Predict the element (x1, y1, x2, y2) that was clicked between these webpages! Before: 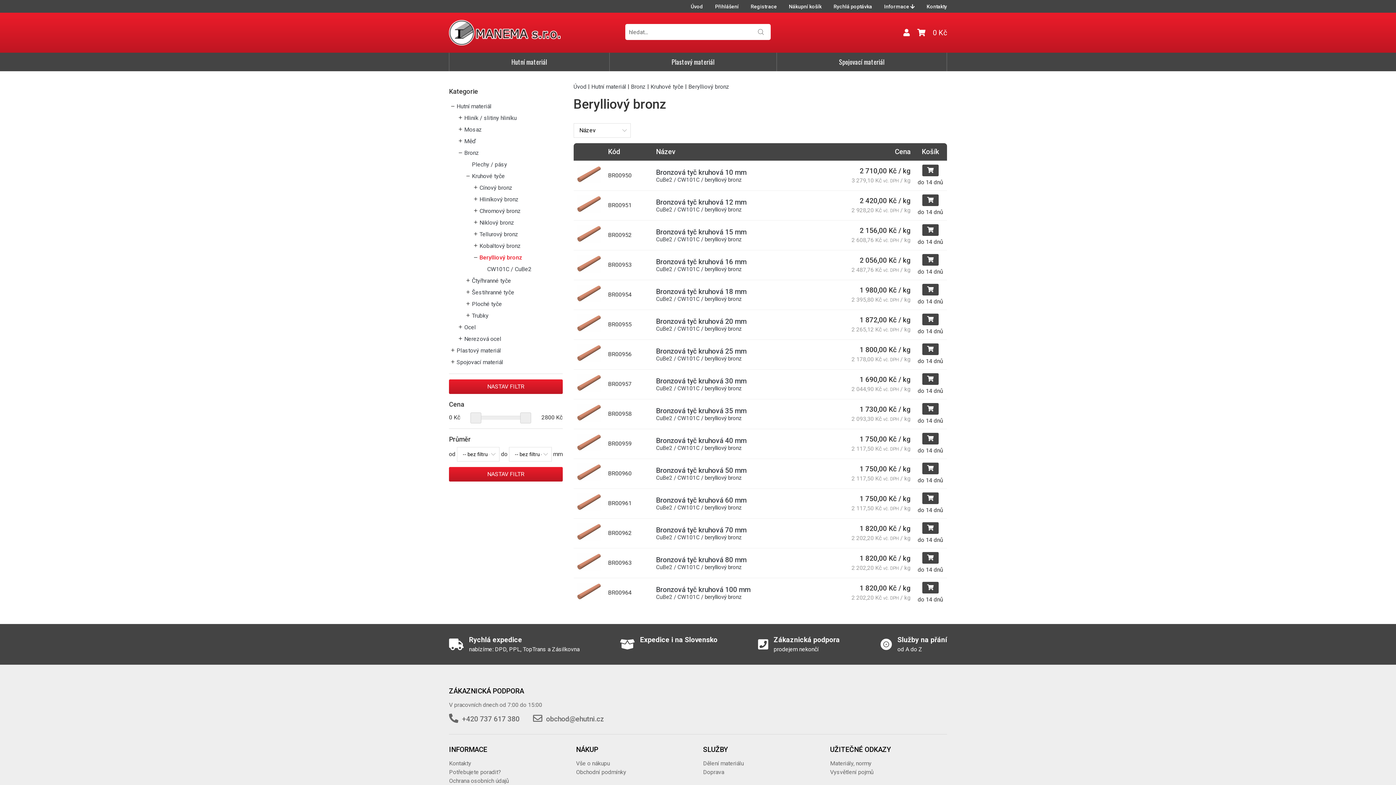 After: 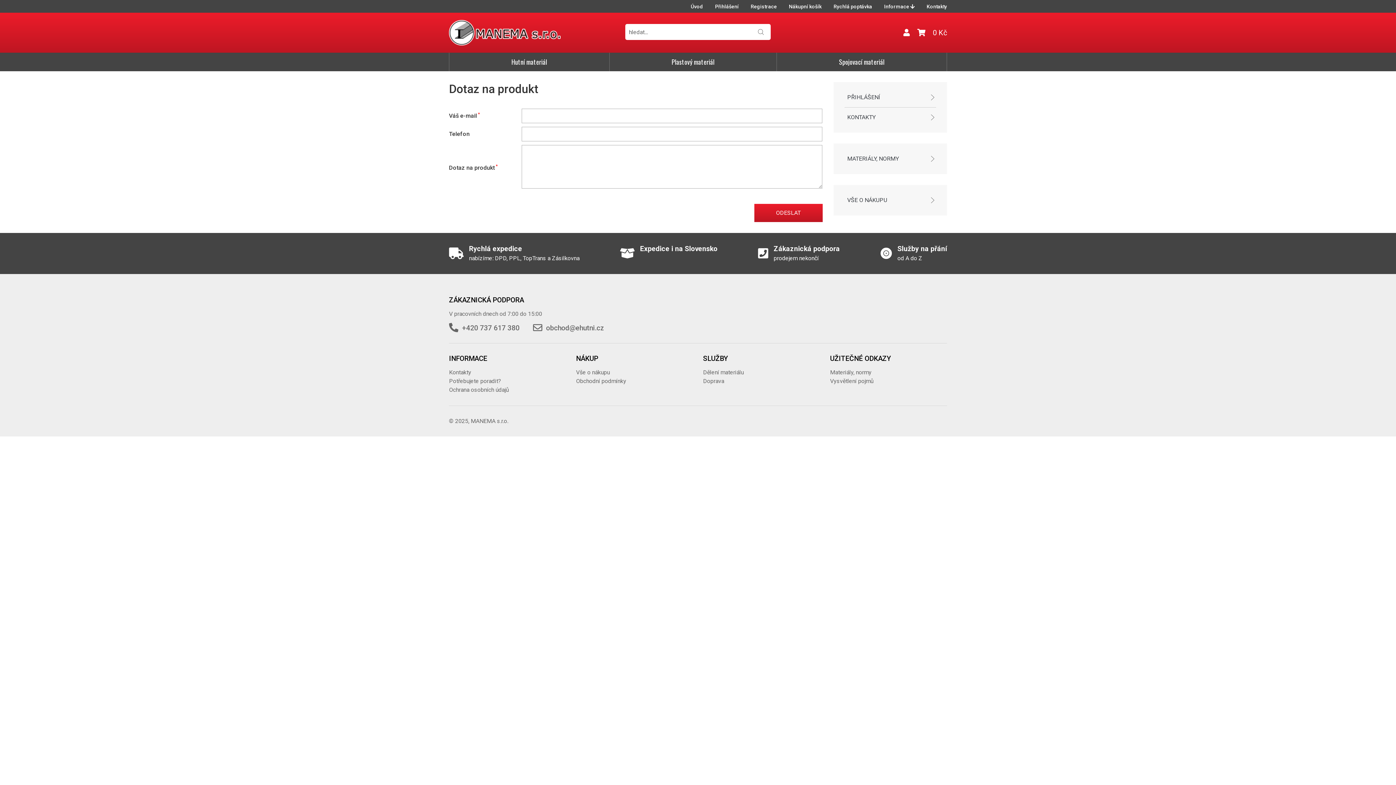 Action: label: Rychlá poptávka bbox: (833, 3, 872, 9)